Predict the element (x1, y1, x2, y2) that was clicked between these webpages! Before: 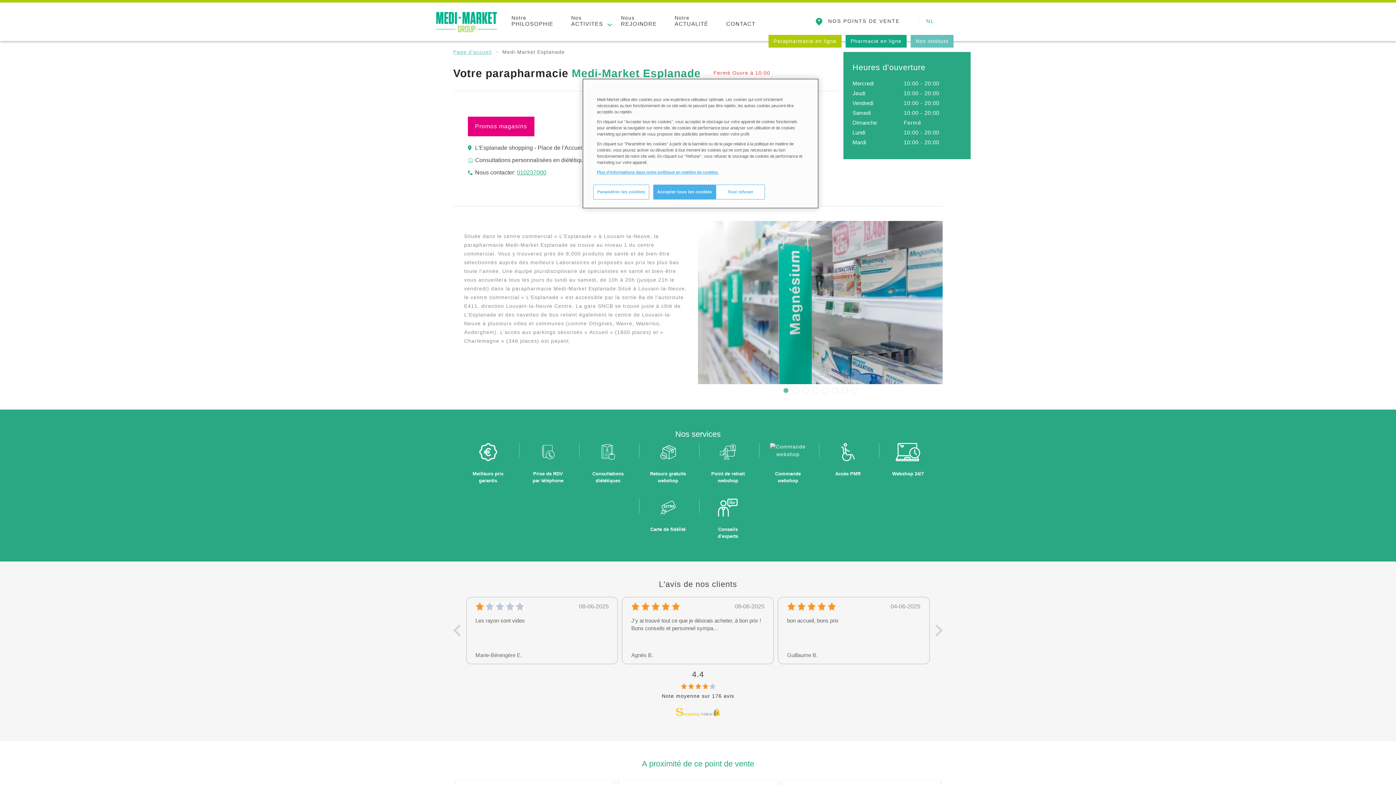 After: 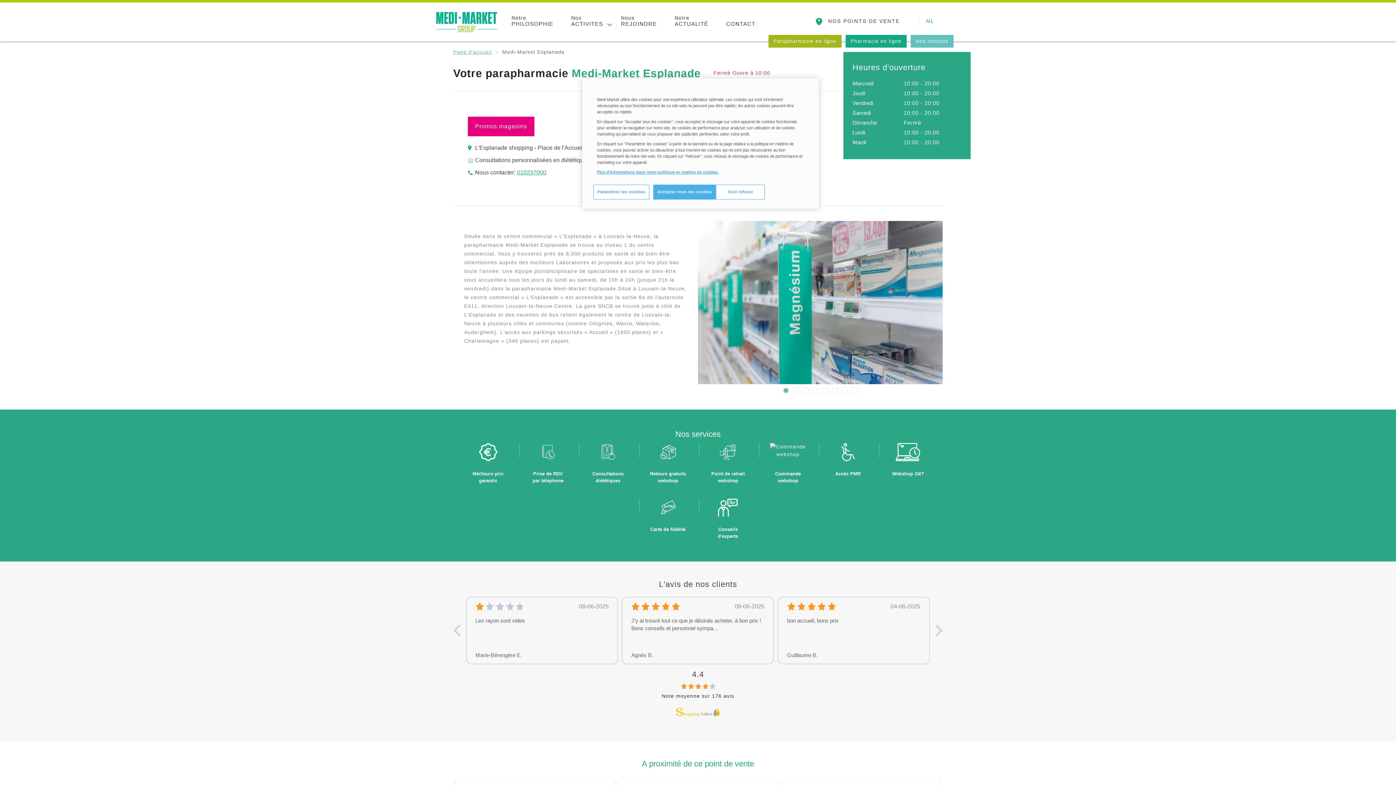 Action: label: Parapharmacie en ligne bbox: (768, 34, 841, 47)